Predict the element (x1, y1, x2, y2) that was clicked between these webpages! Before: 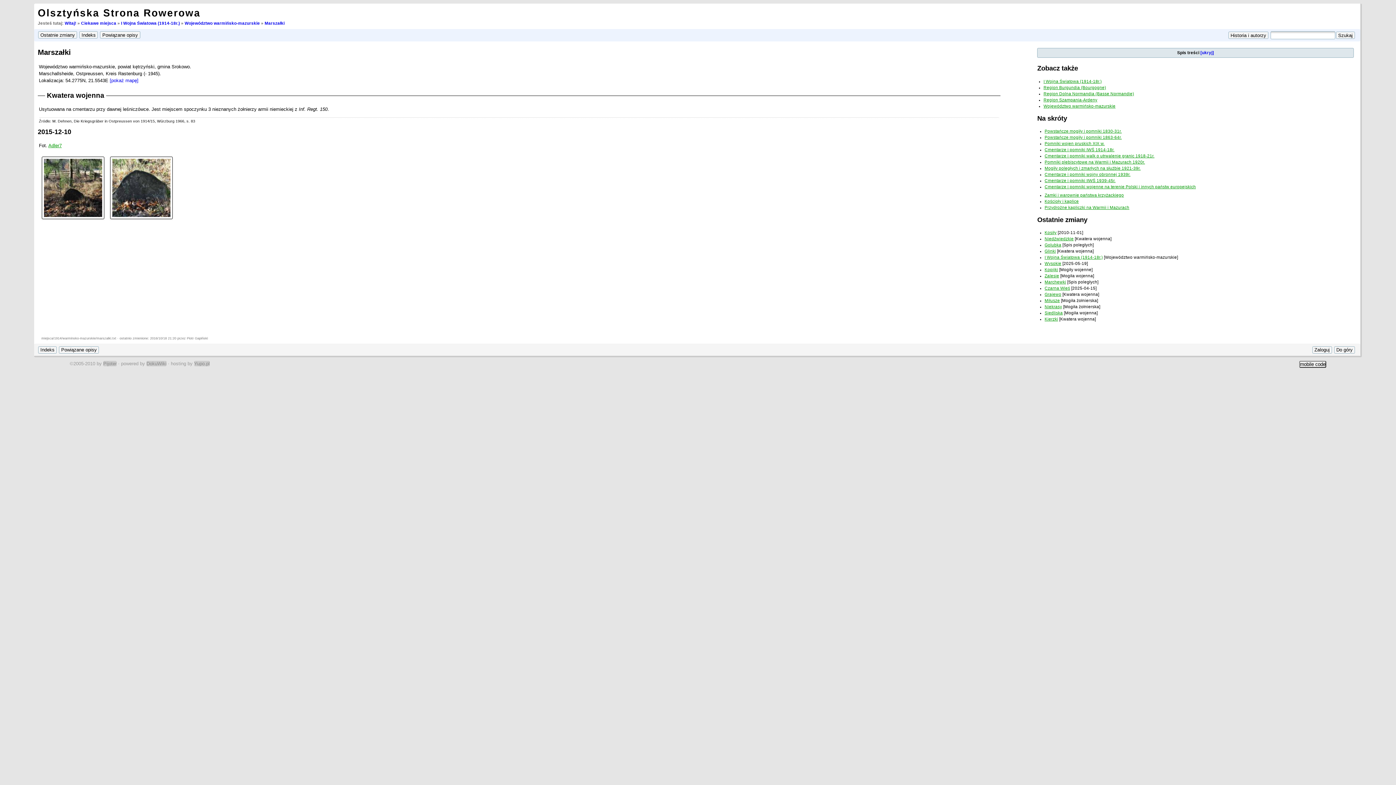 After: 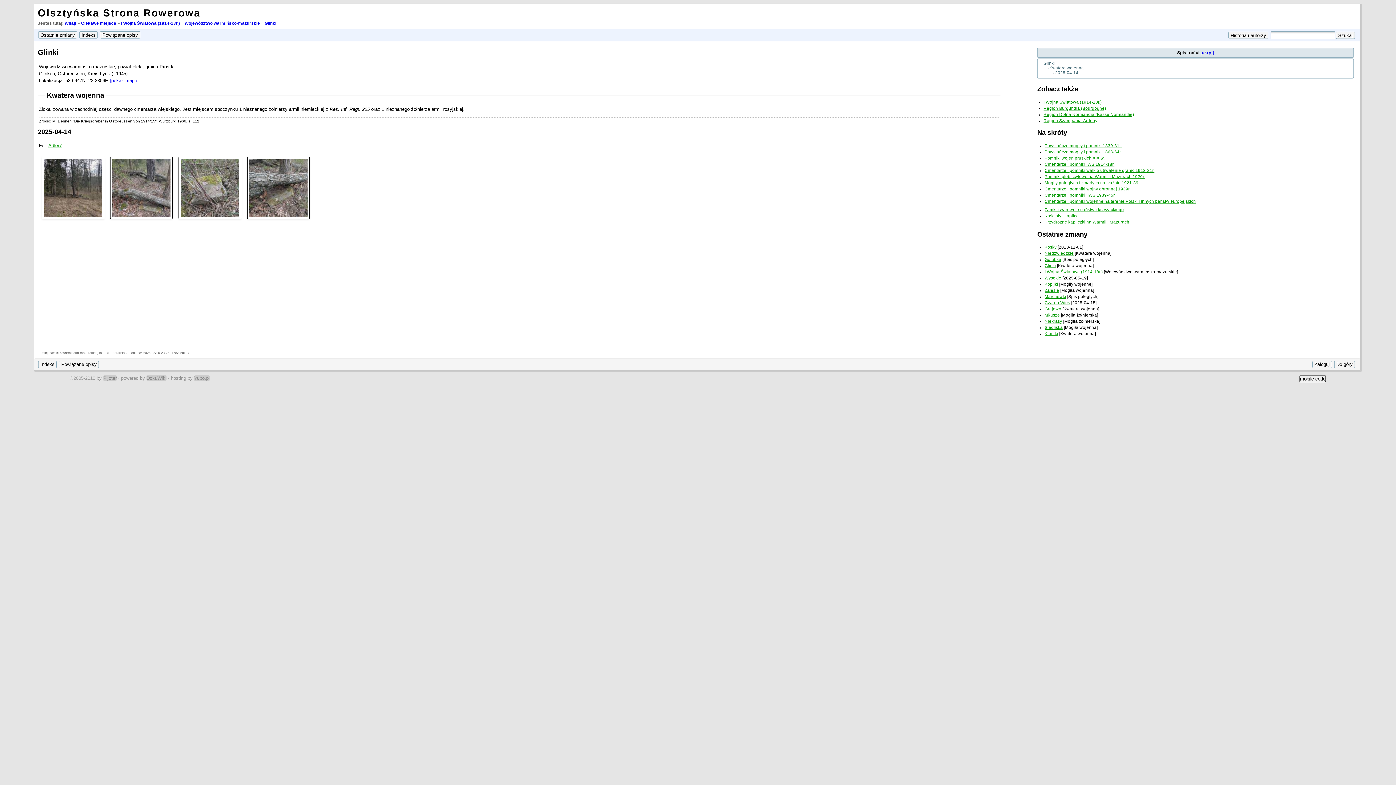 Action: bbox: (1044, 249, 1056, 253) label: Glinki